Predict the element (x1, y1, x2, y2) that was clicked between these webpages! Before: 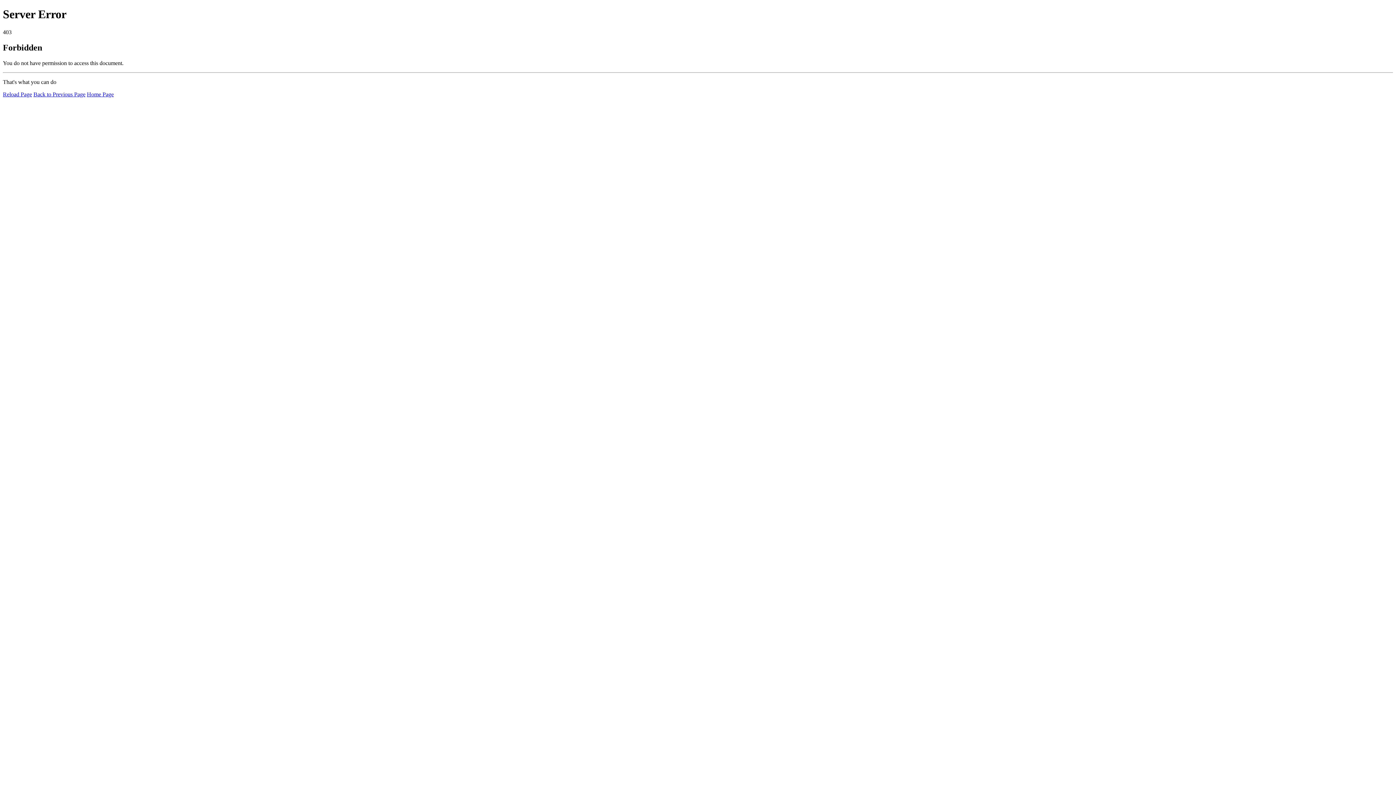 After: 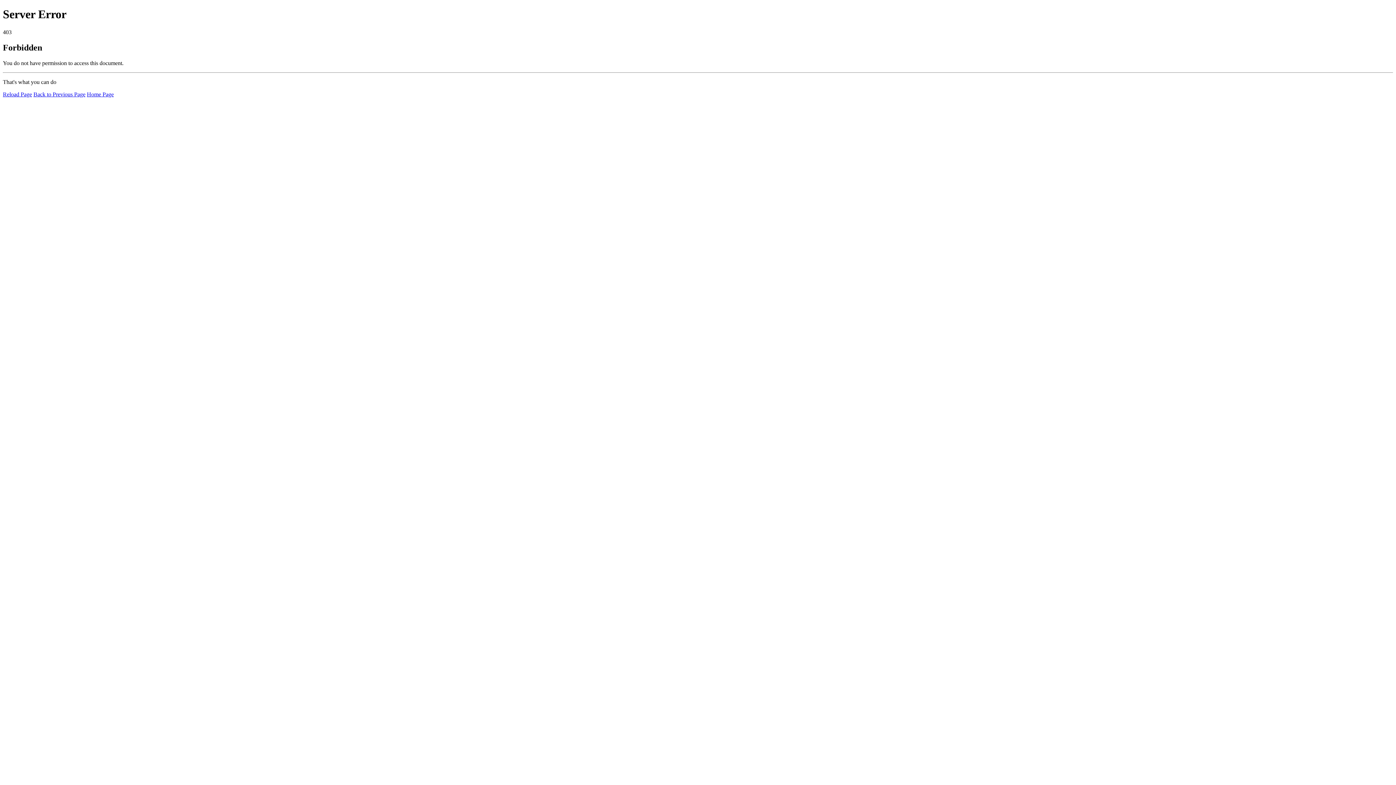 Action: bbox: (2, 91, 32, 97) label: Reload Page